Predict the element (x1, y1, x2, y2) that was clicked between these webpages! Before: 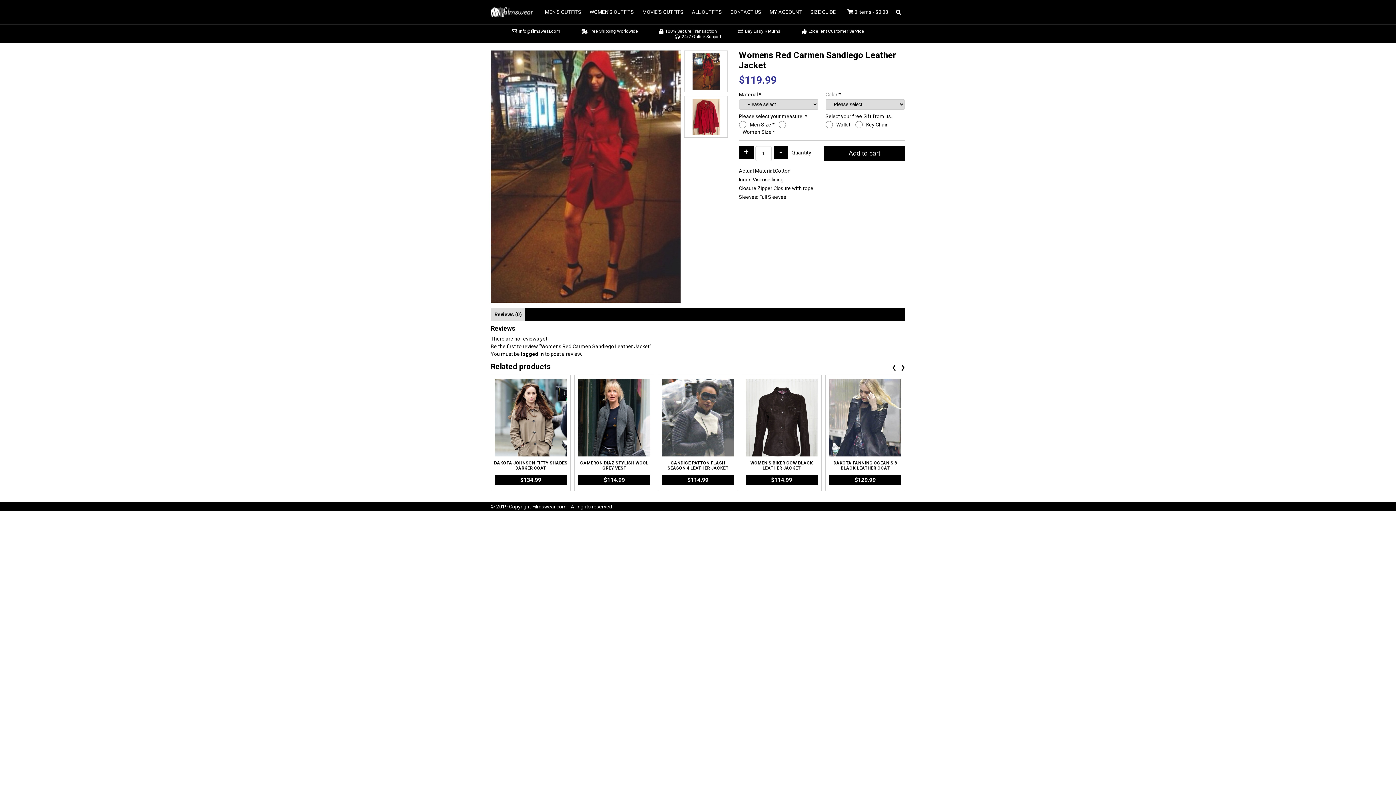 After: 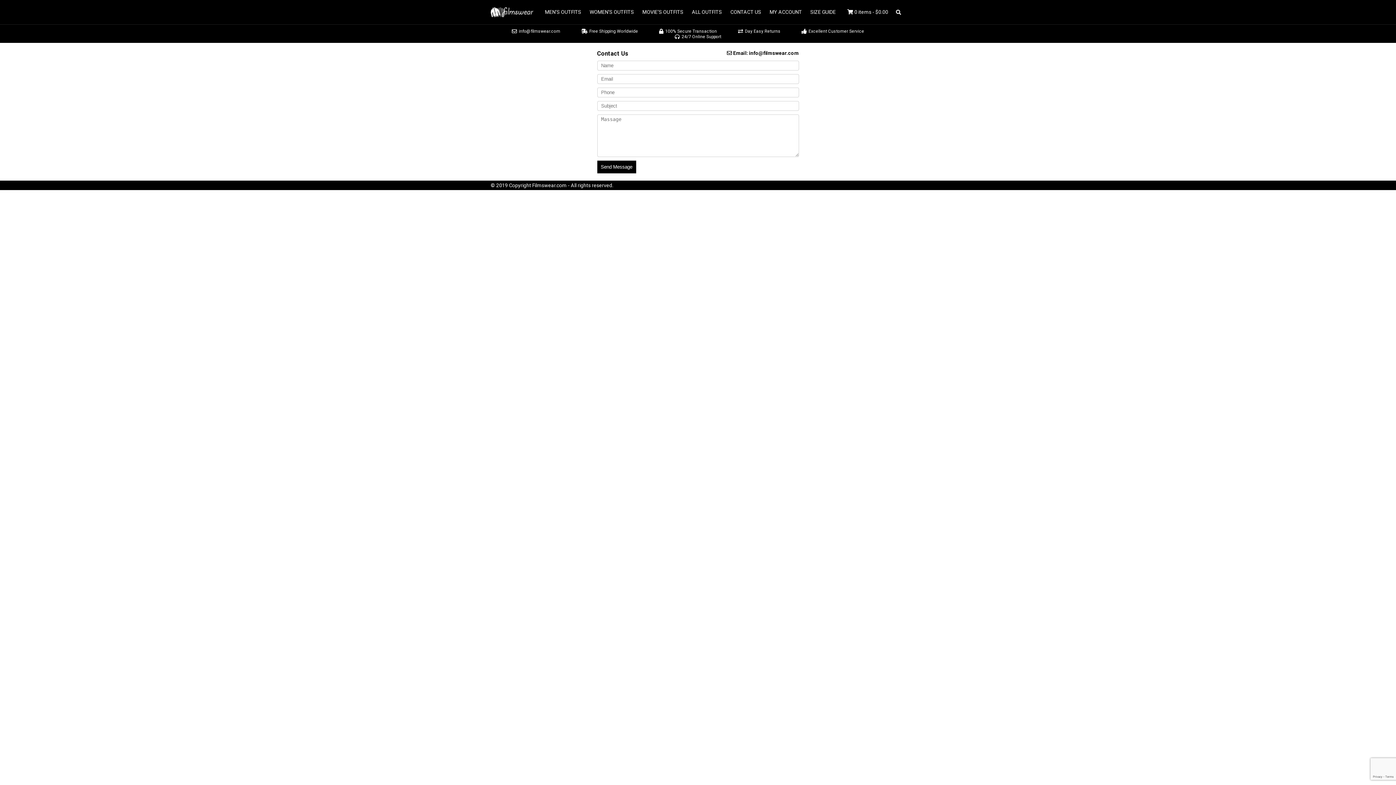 Action: bbox: (714, 5, 754, 18) label: CONTACT US